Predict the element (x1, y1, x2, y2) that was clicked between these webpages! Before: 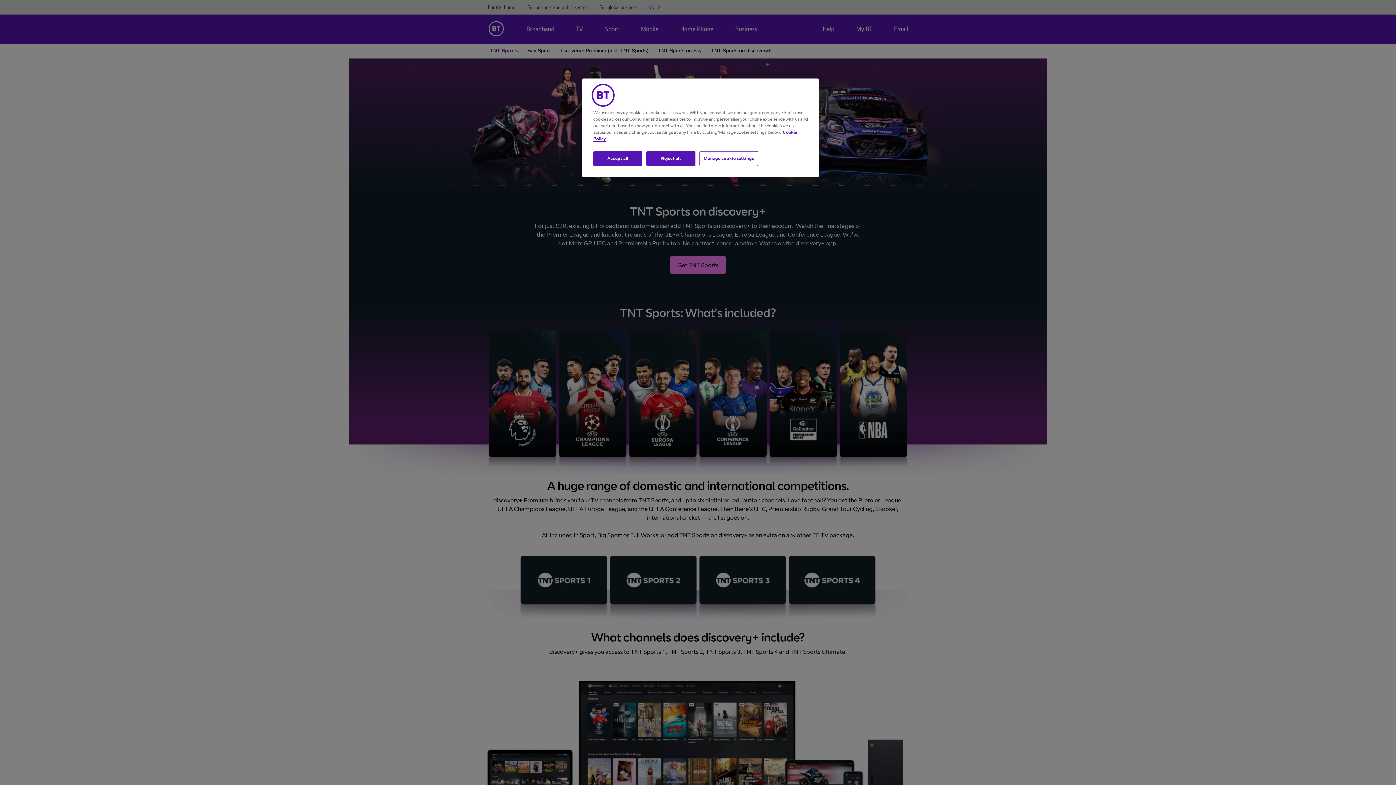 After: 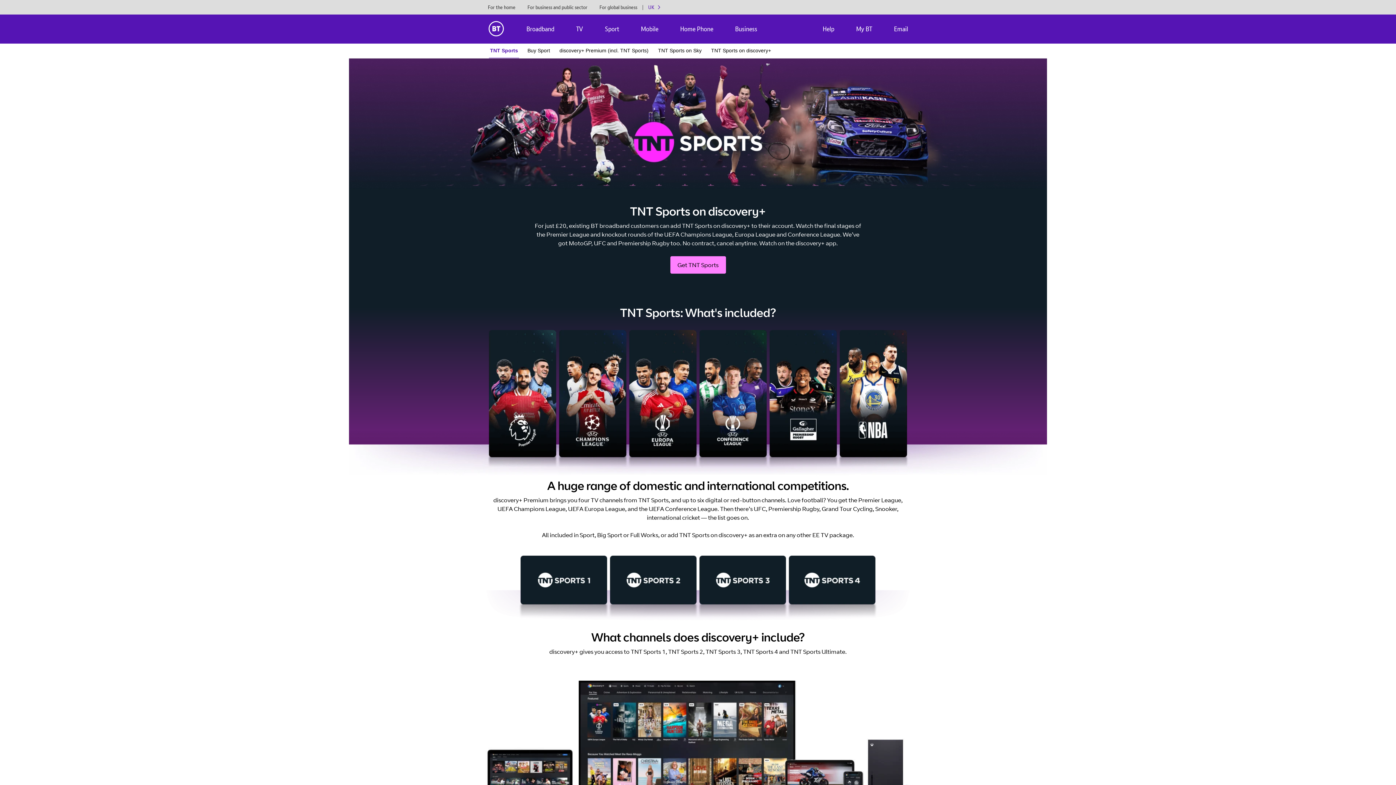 Action: bbox: (646, 151, 695, 166) label: Reject all